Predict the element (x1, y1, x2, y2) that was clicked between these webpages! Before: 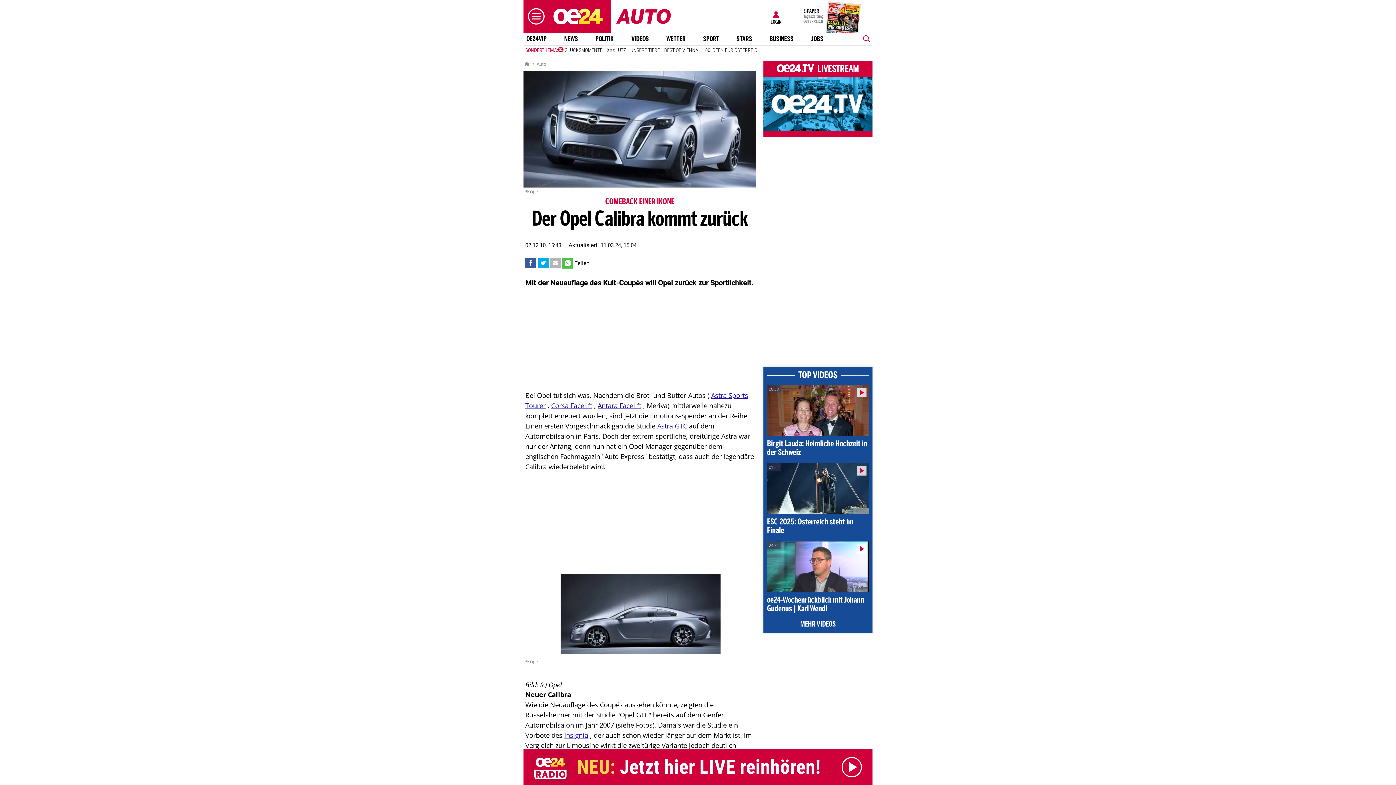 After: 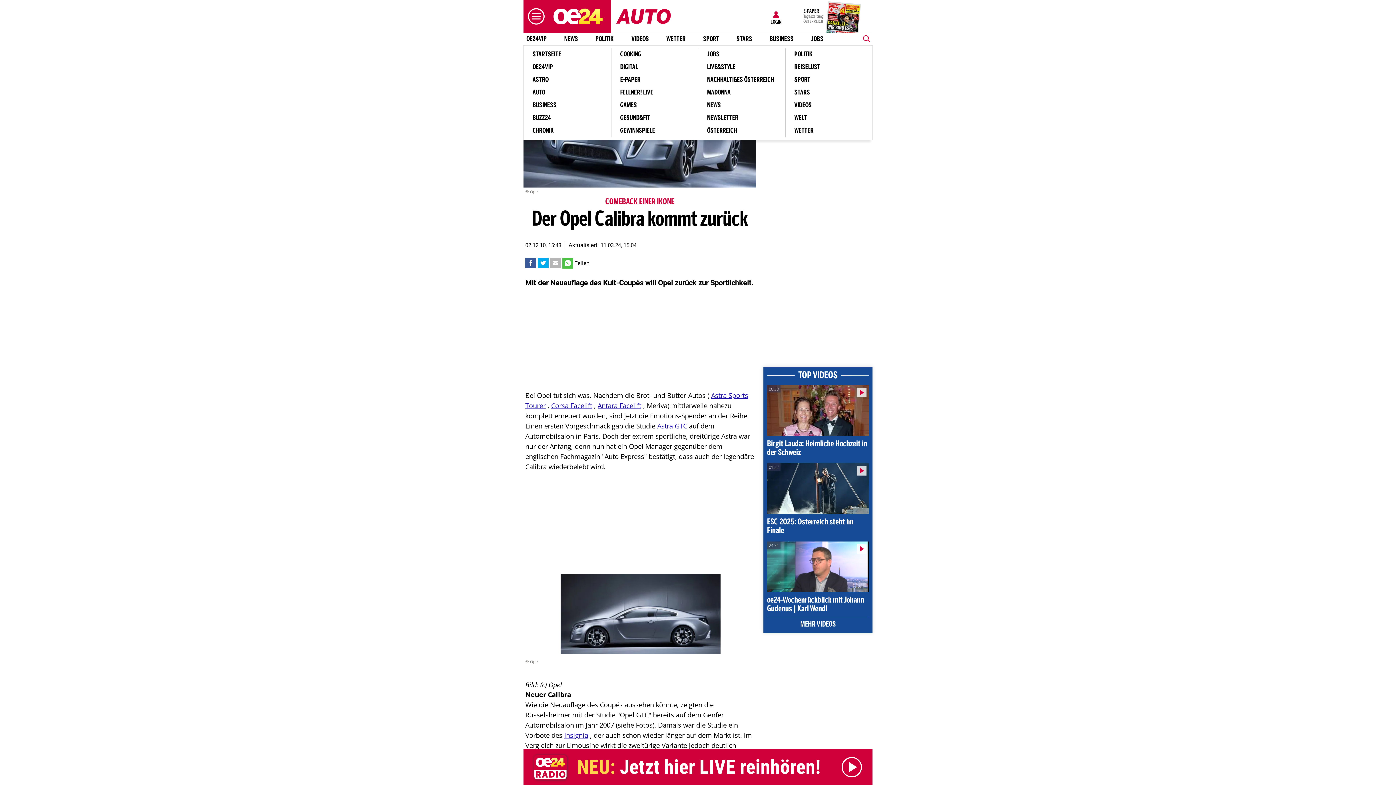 Action: bbox: (523, 7, 545, 25)